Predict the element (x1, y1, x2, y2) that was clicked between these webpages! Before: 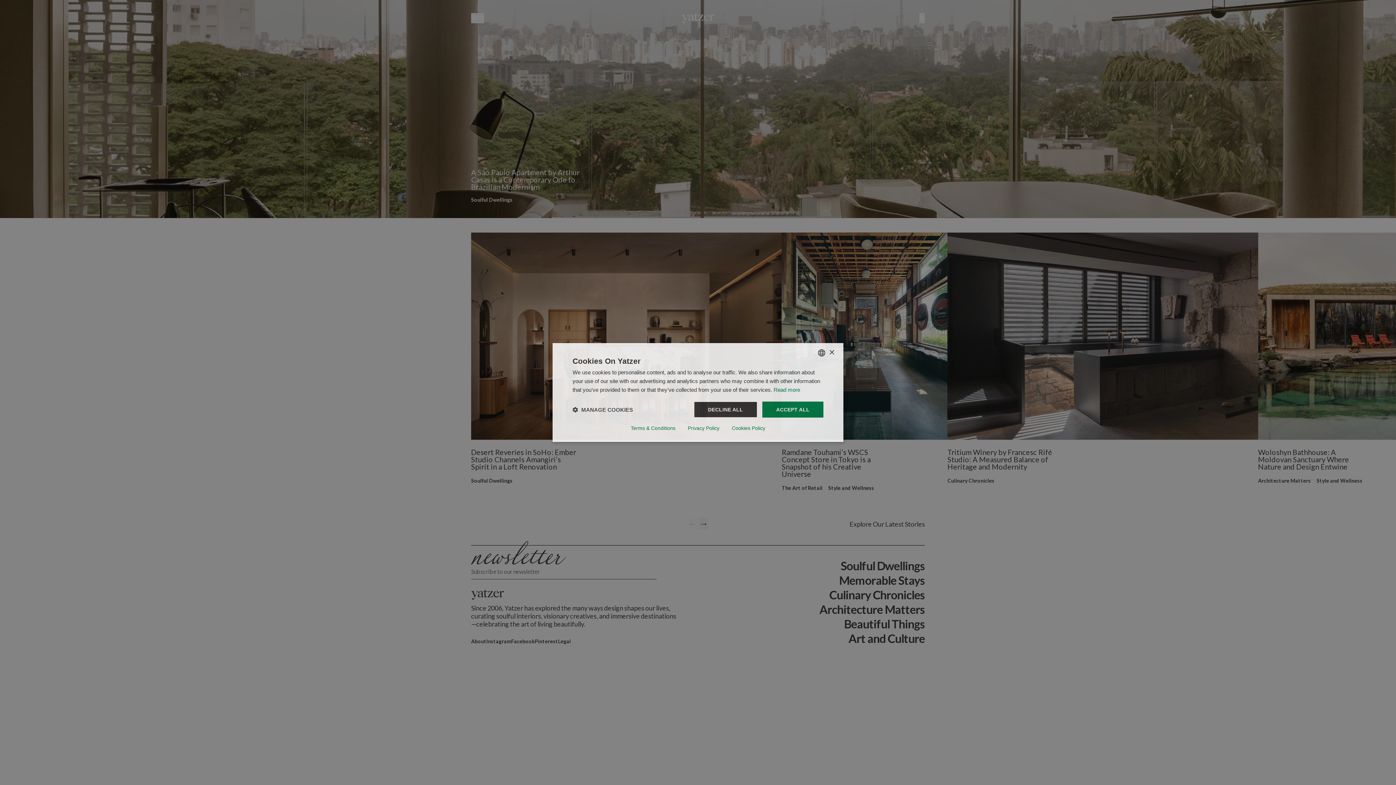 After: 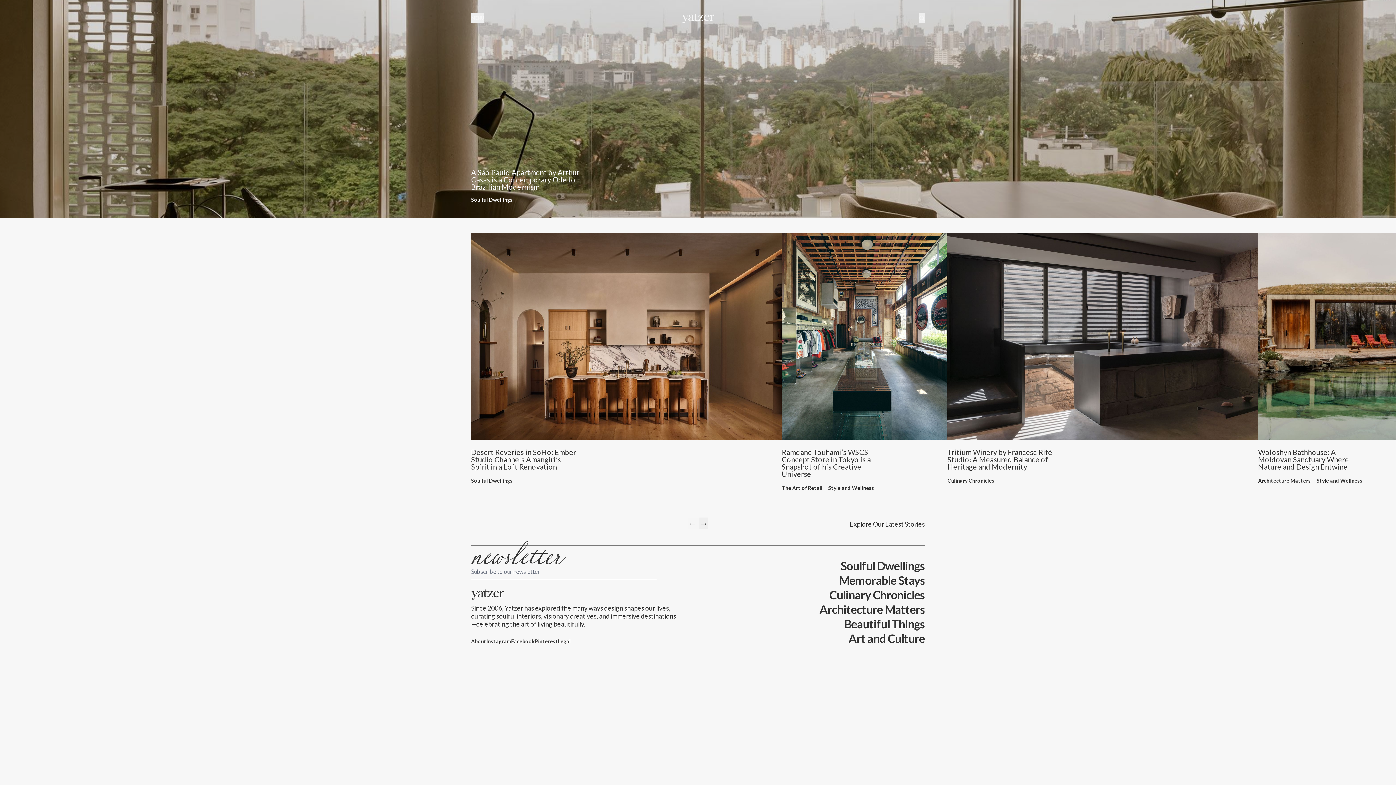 Action: label: ACCEPT ALL bbox: (762, 401, 823, 417)